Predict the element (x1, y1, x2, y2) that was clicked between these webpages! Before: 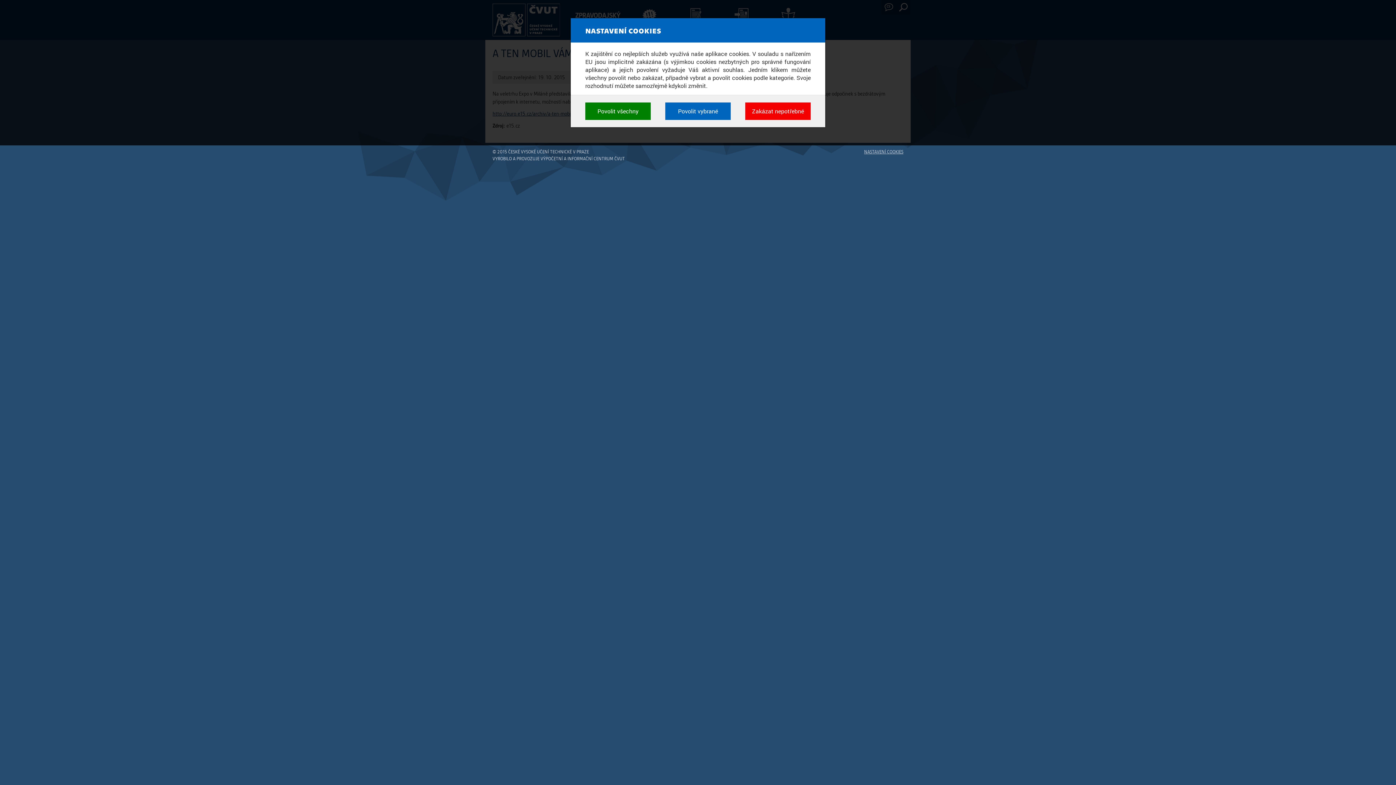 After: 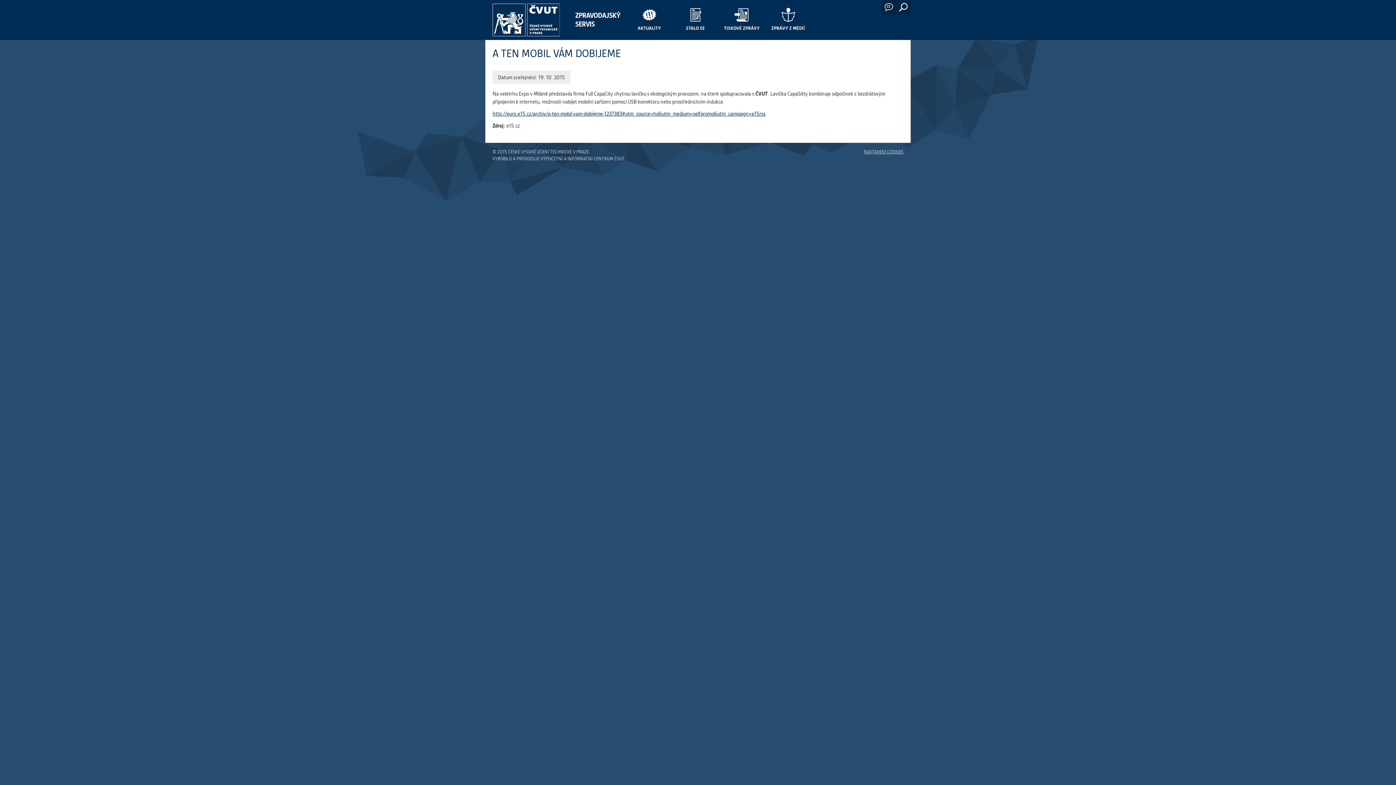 Action: bbox: (745, 102, 810, 120) label: Zakázat nepotřebné